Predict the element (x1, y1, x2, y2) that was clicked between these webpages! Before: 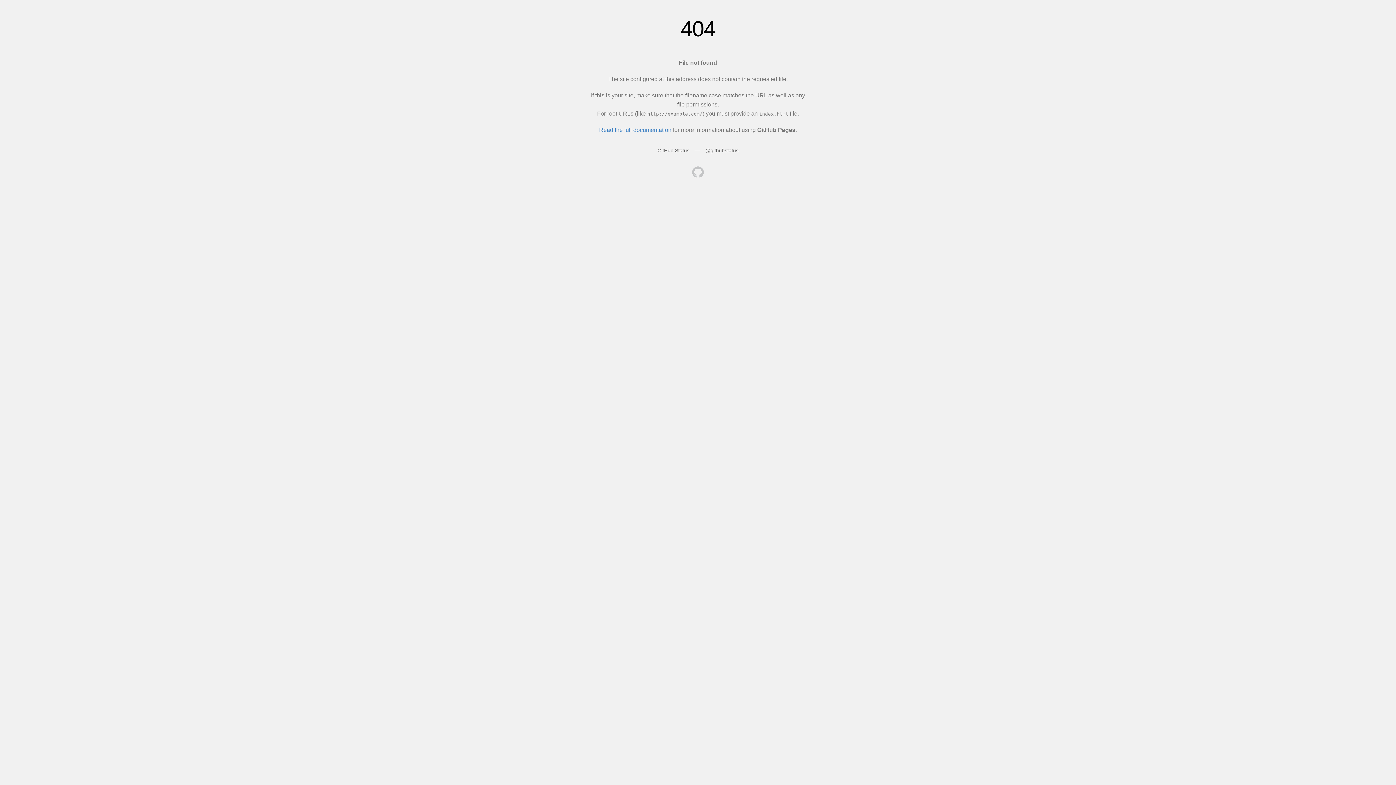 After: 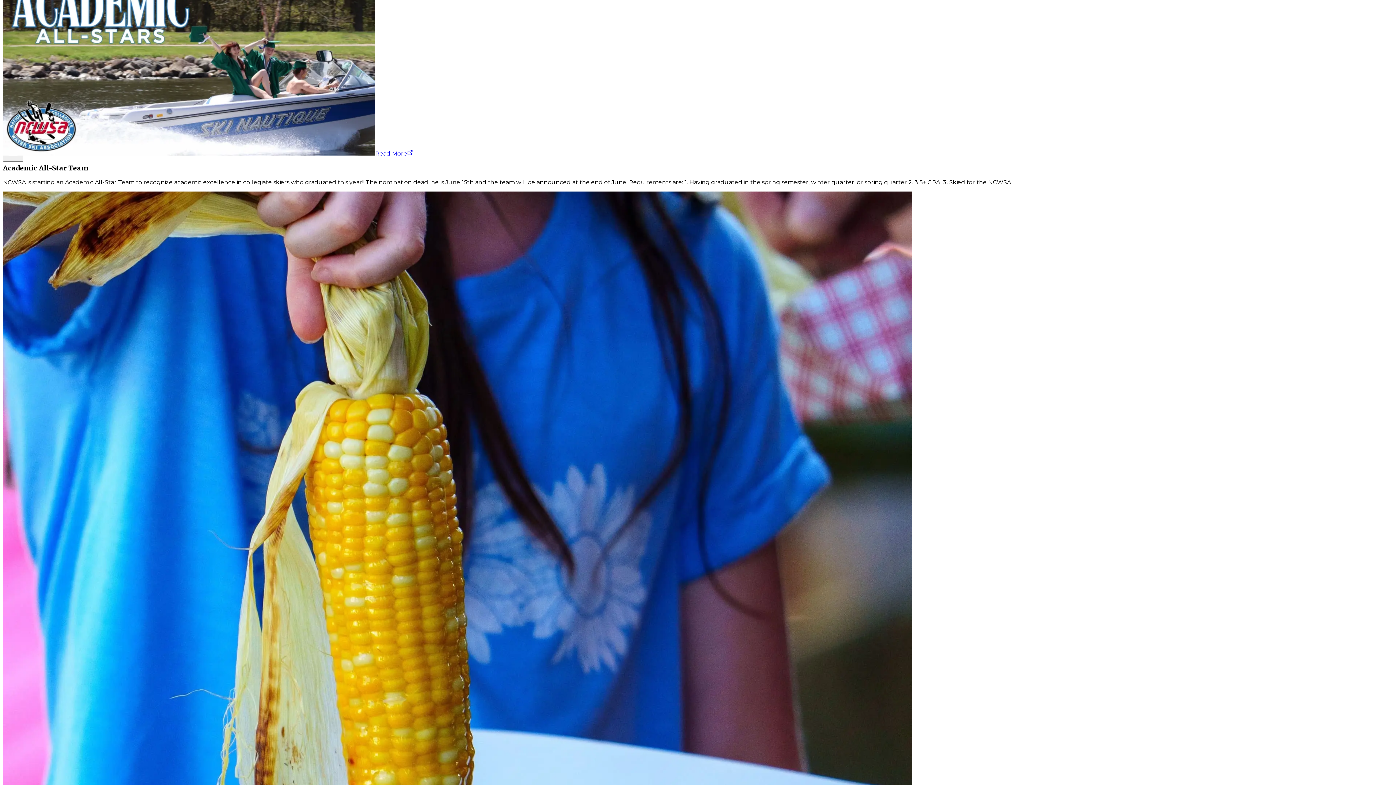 Action: bbox: (692, 166, 704, 179)